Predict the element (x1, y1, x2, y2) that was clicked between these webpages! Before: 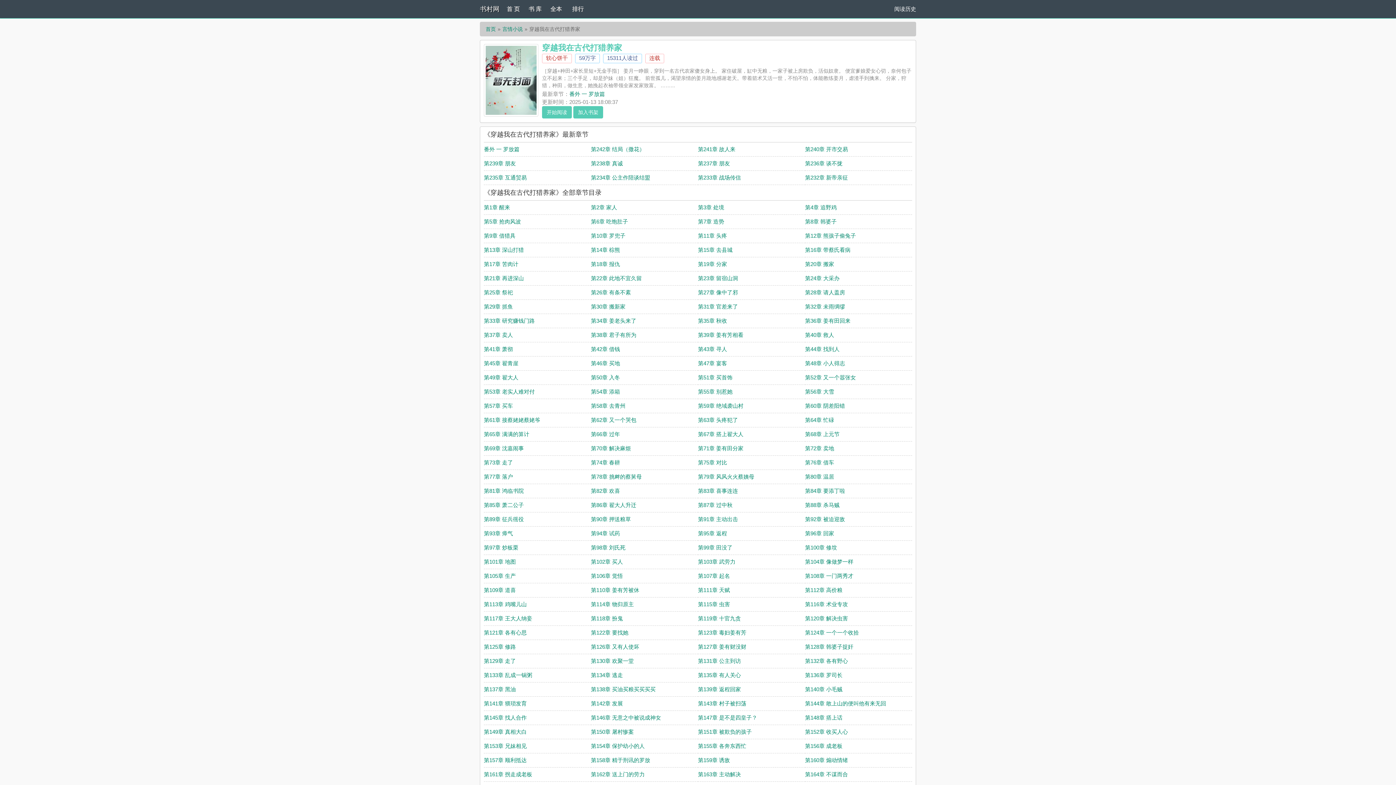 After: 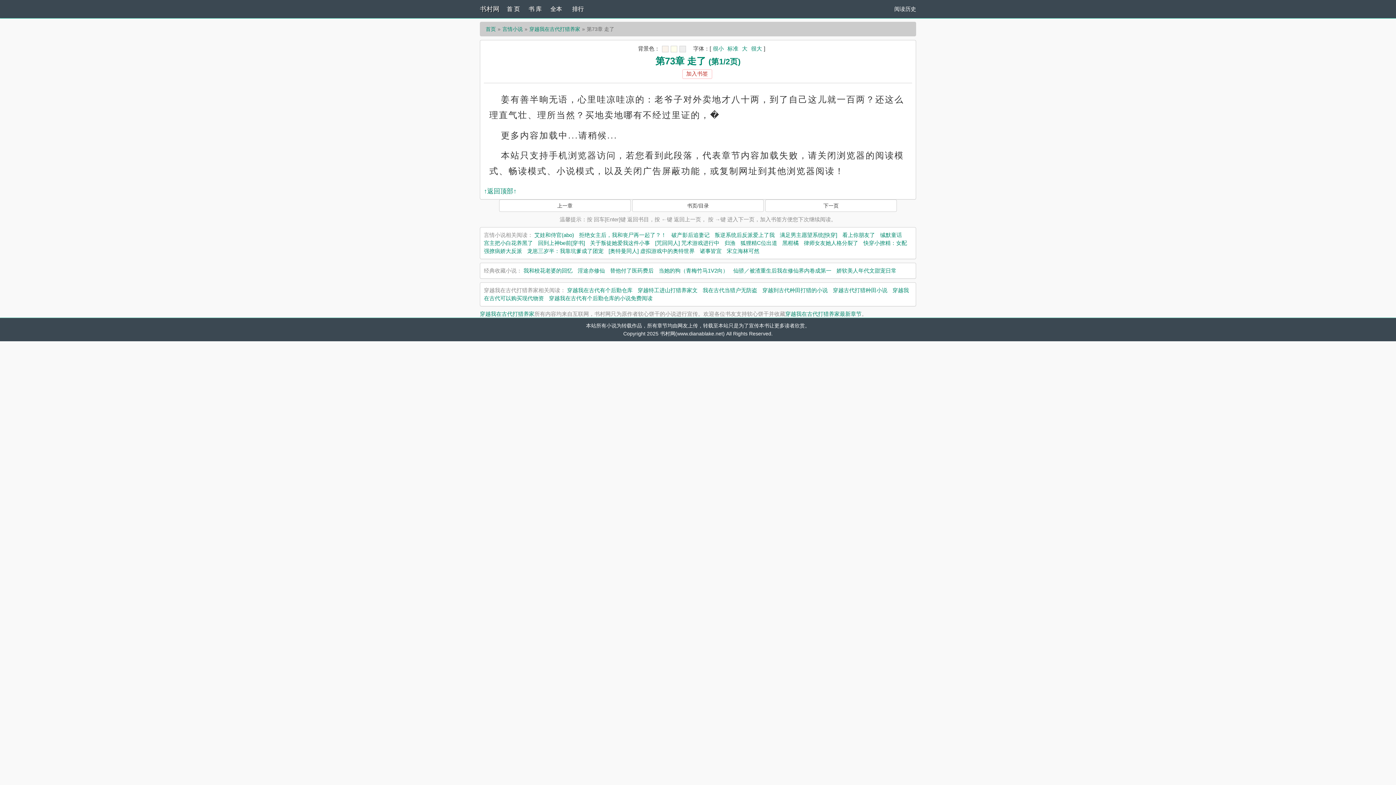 Action: label: 第73章 走了 bbox: (484, 459, 513, 465)